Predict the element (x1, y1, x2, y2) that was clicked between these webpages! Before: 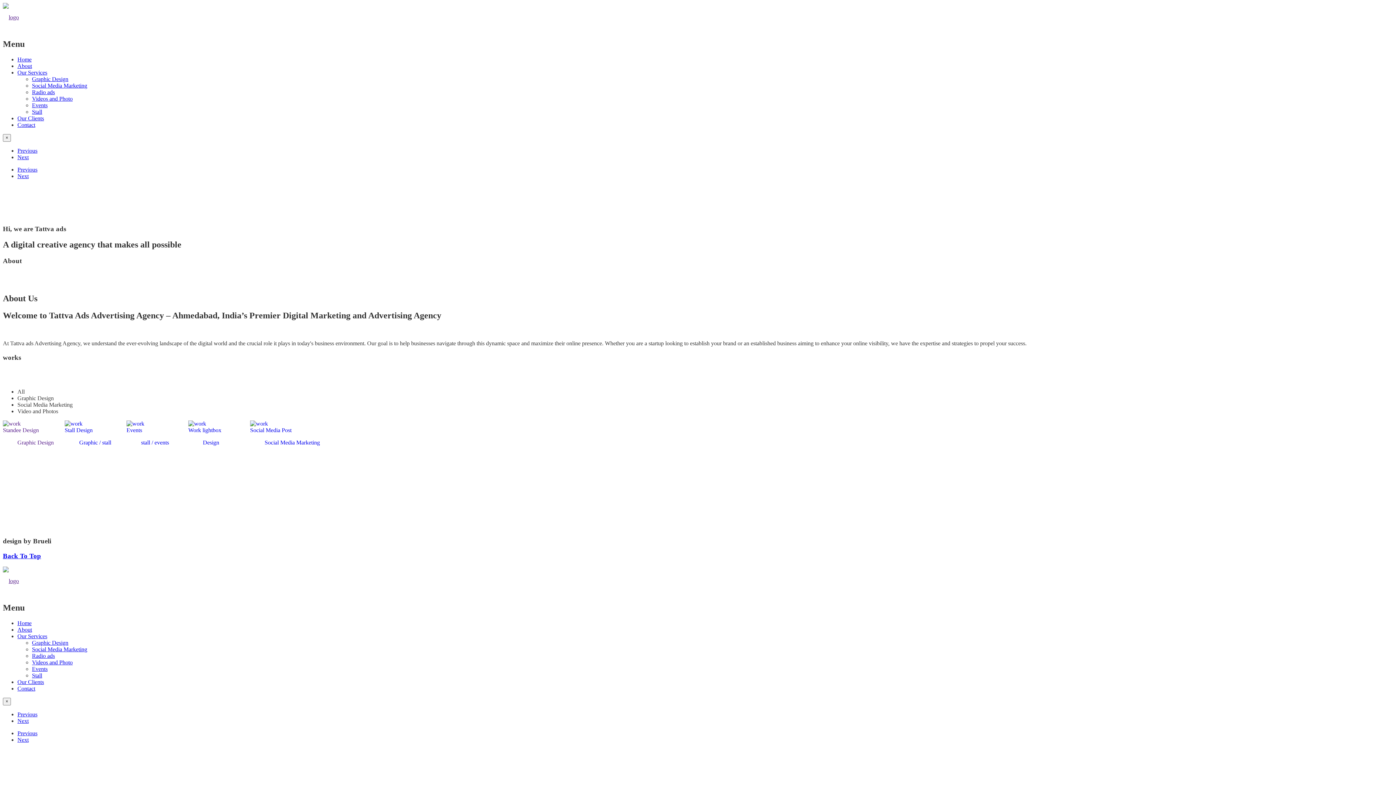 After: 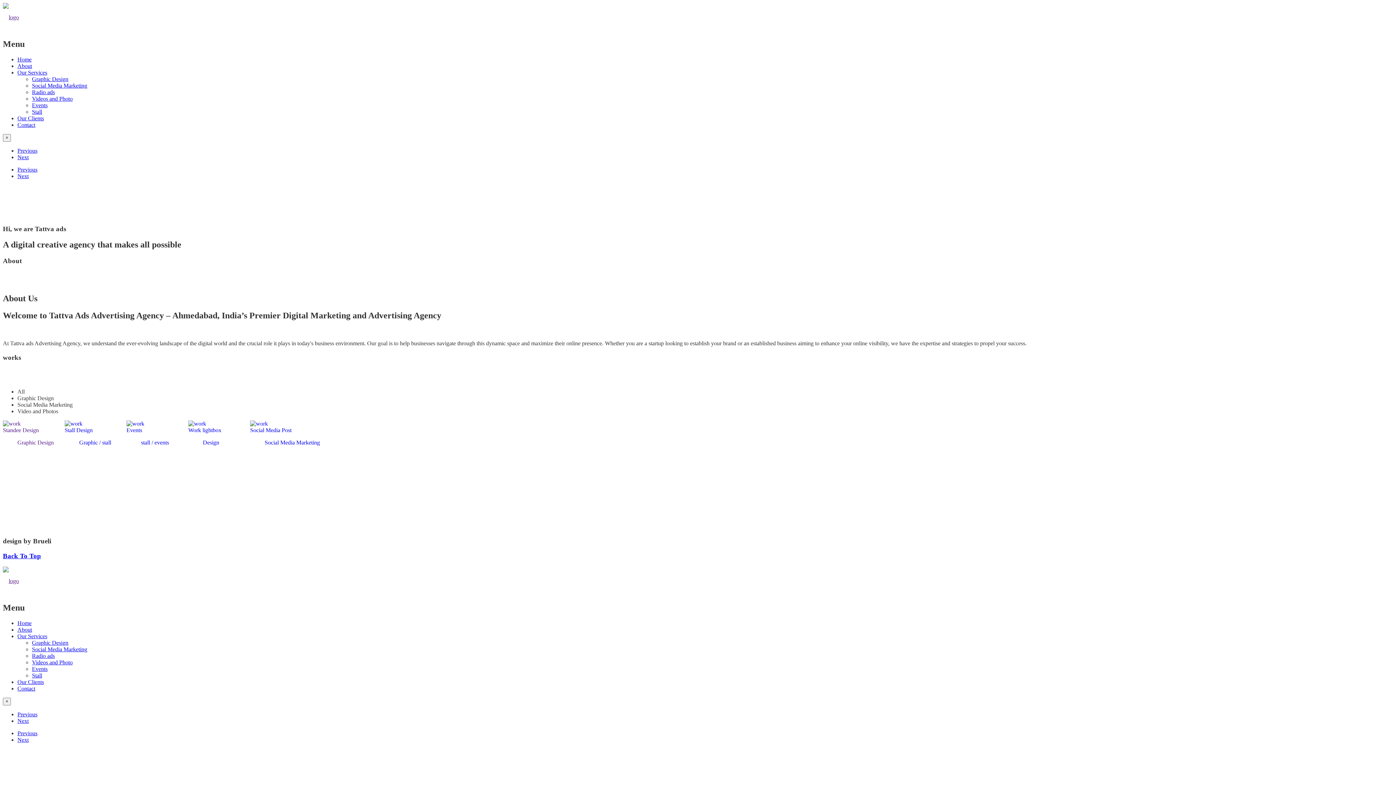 Action: bbox: (2, 552, 41, 559) label: Back To Top